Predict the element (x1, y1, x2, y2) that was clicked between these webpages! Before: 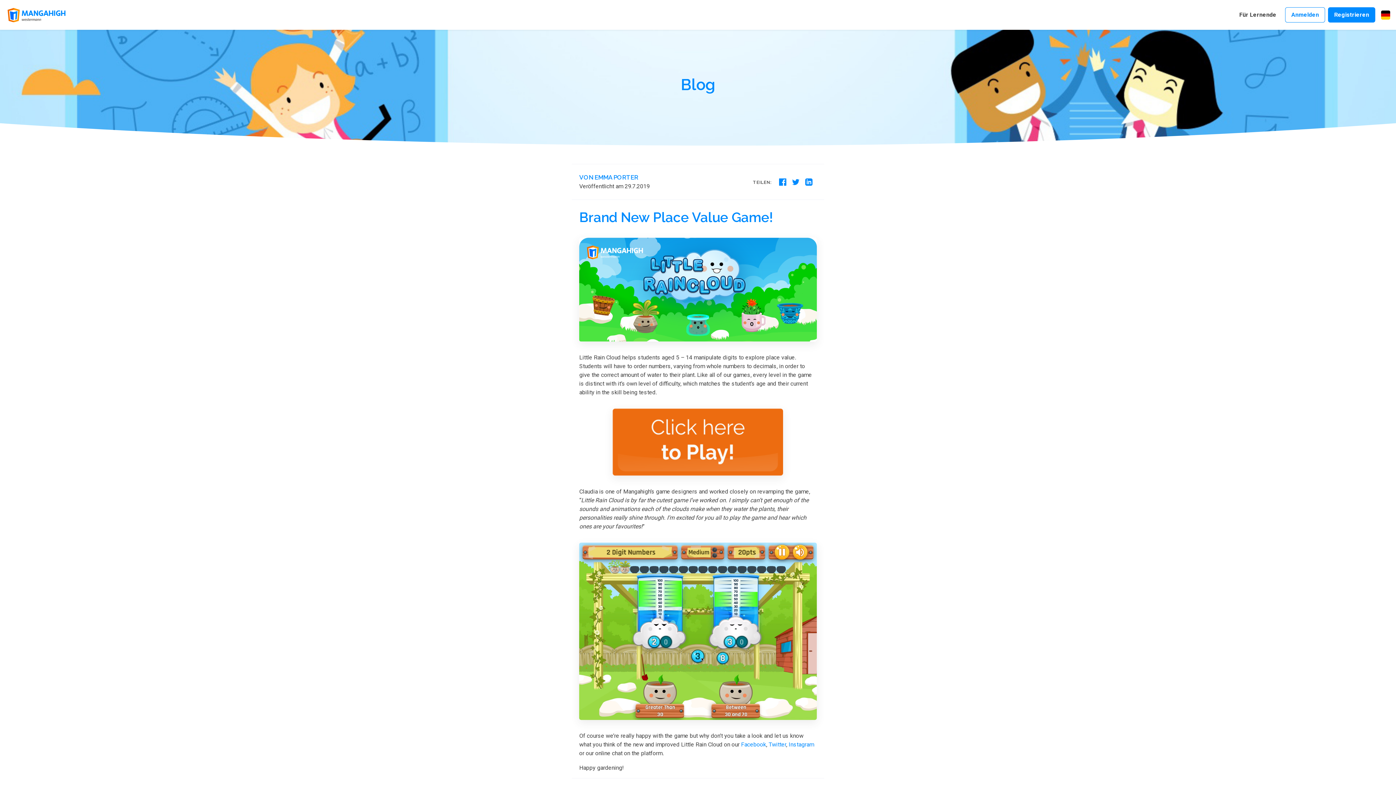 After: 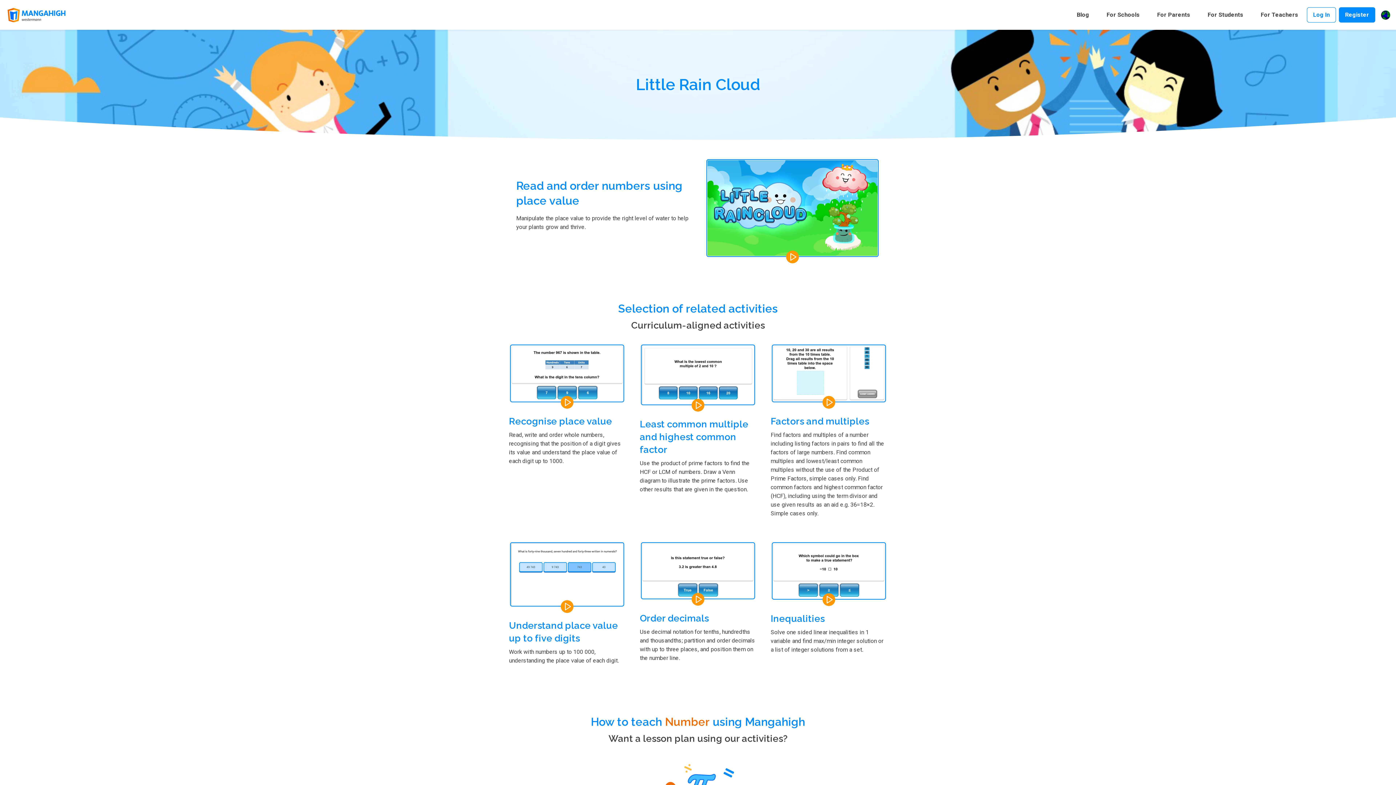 Action: bbox: (579, 237, 816, 341)